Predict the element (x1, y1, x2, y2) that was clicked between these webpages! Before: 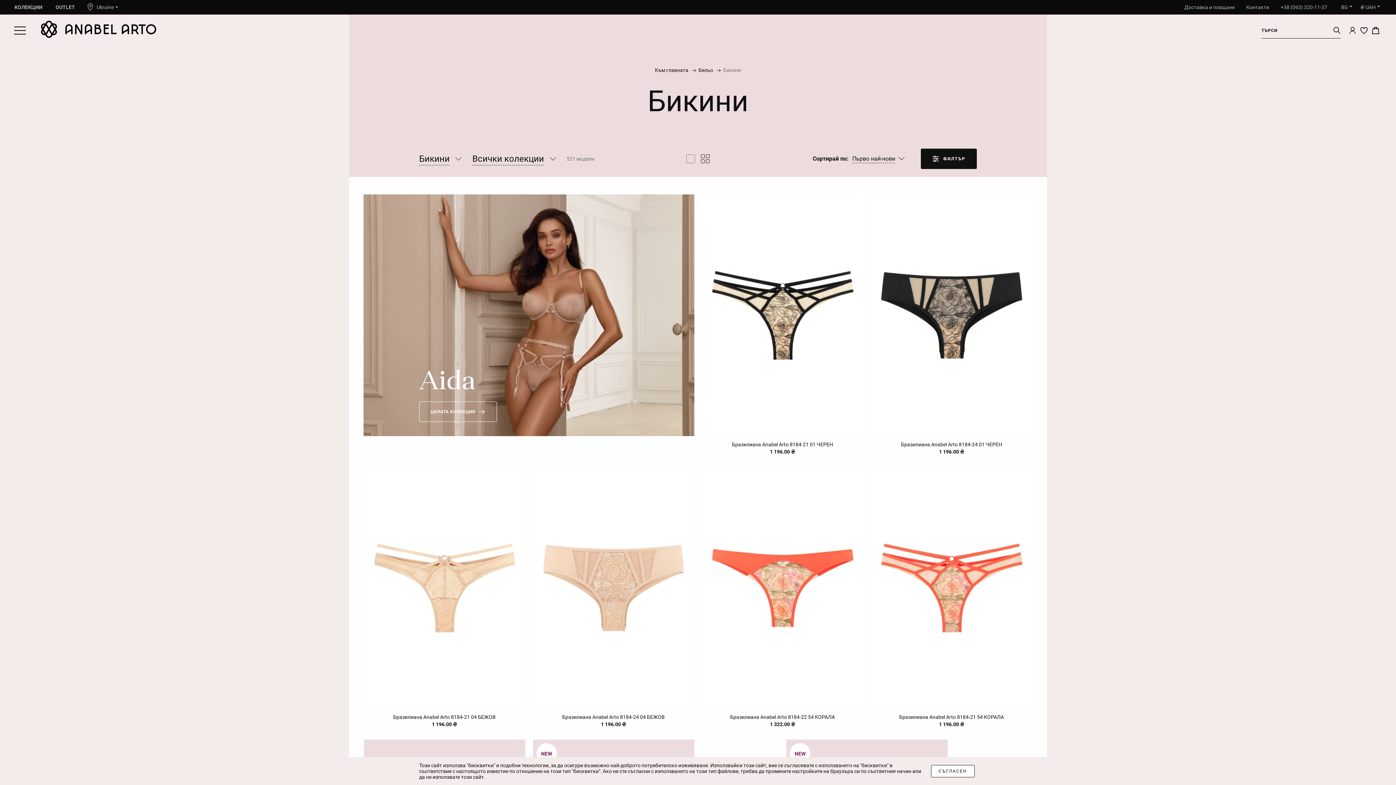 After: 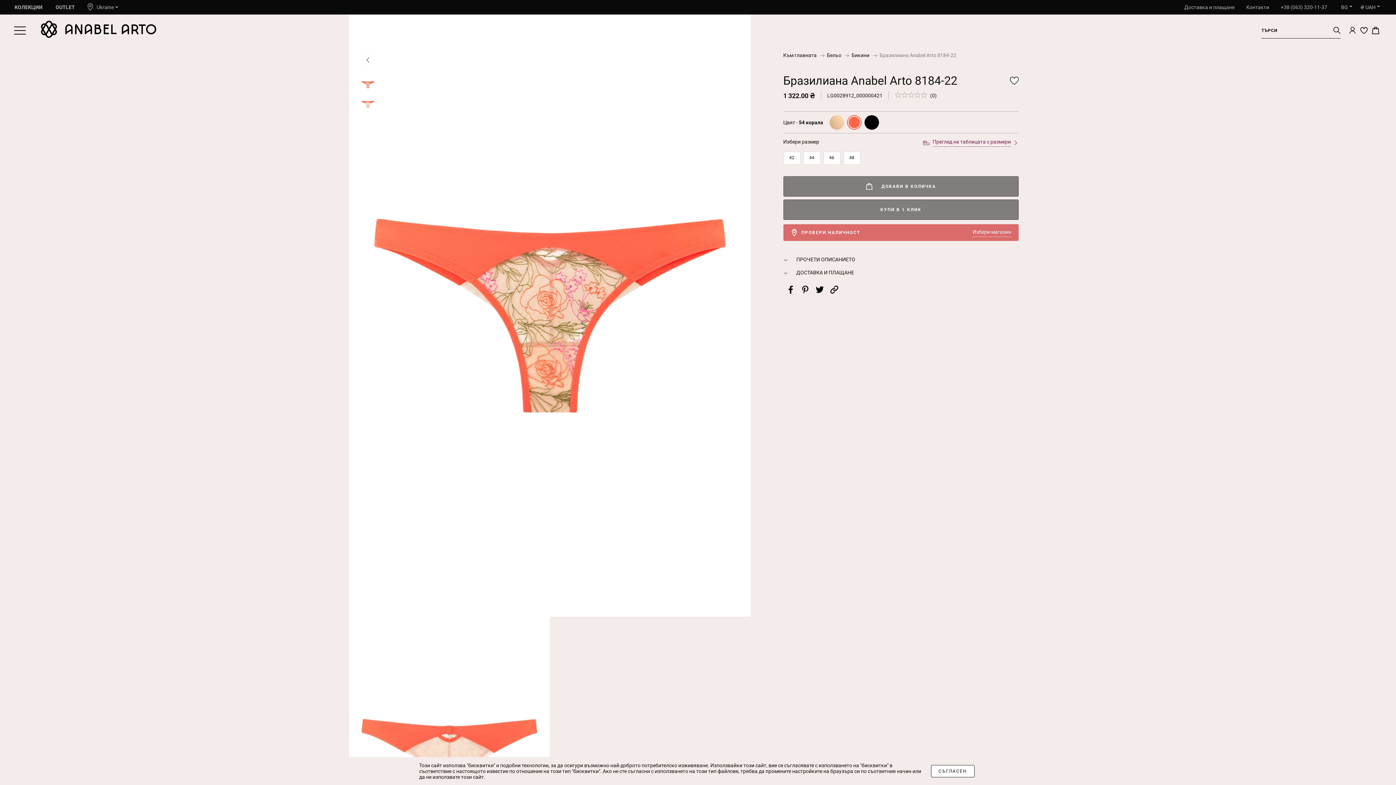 Action: bbox: (730, 714, 835, 720) label: Бразилиана Anabel Arto 8184-22 54 КОРАЛА